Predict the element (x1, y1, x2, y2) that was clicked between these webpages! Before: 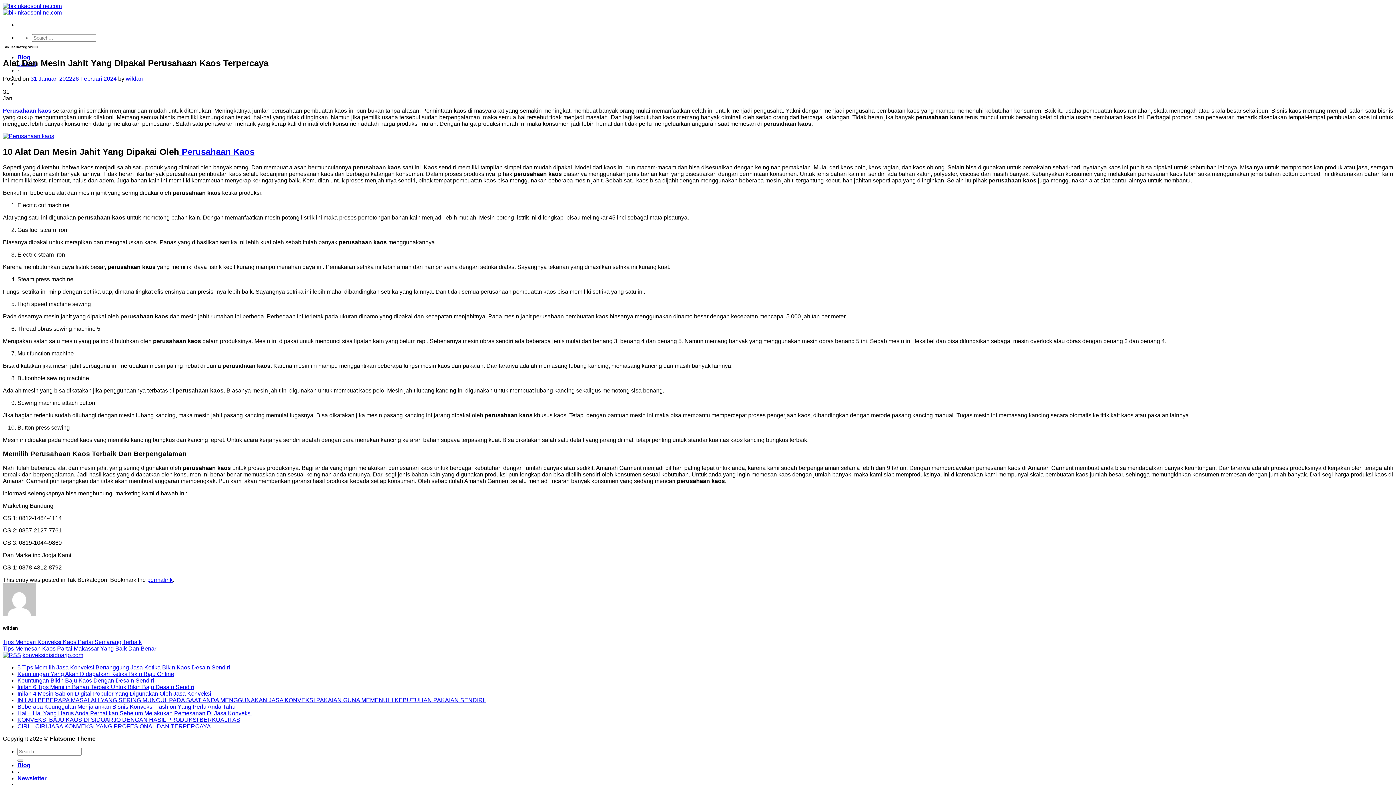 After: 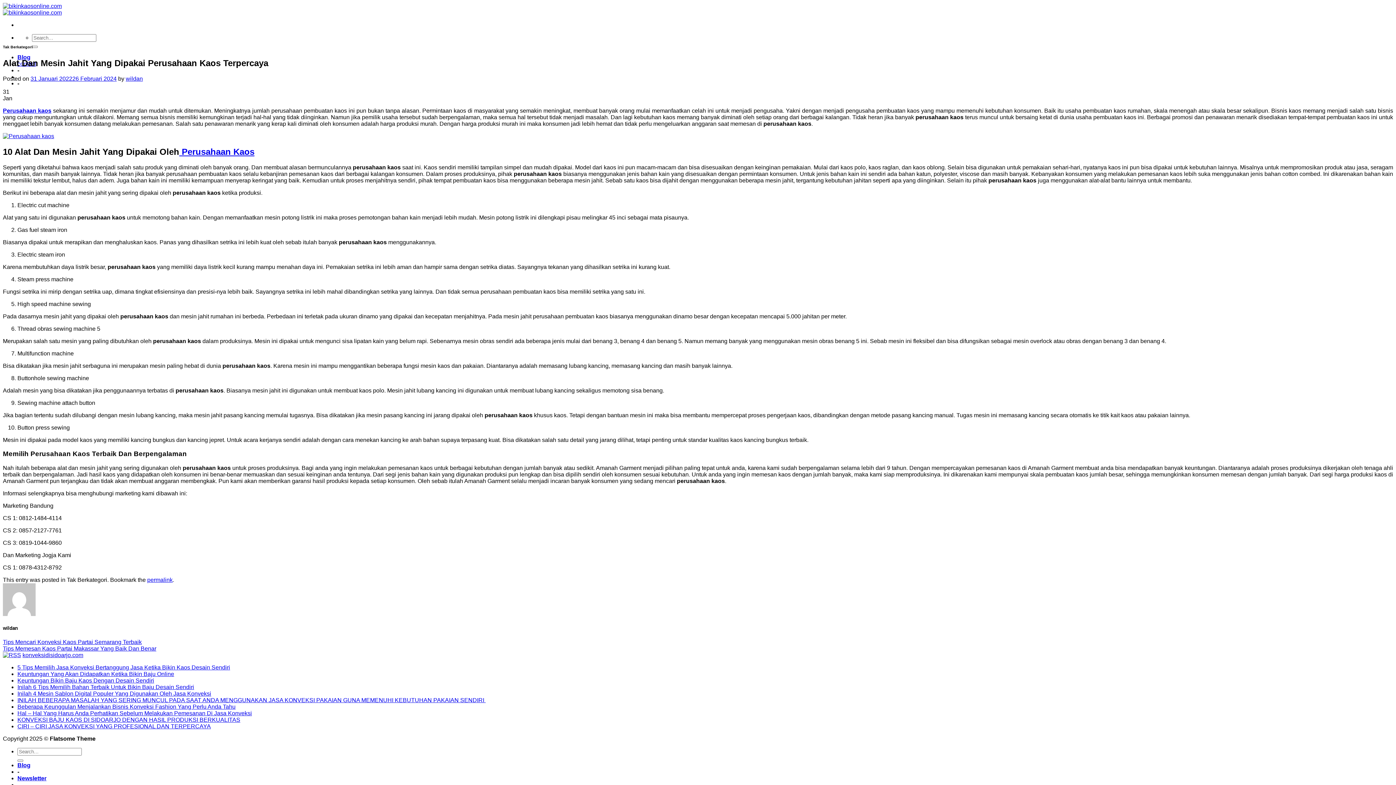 Action: bbox: (17, 769, 19, 775) label: -